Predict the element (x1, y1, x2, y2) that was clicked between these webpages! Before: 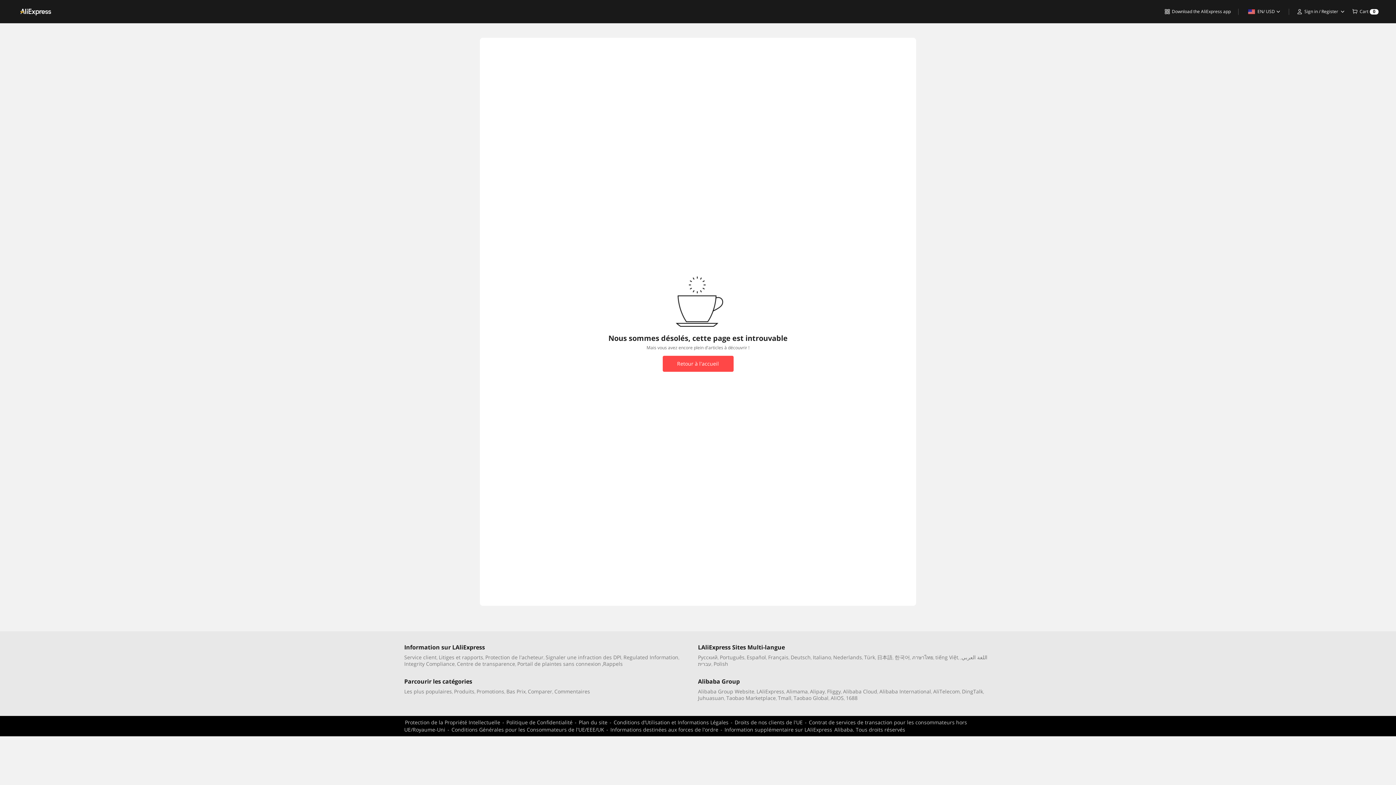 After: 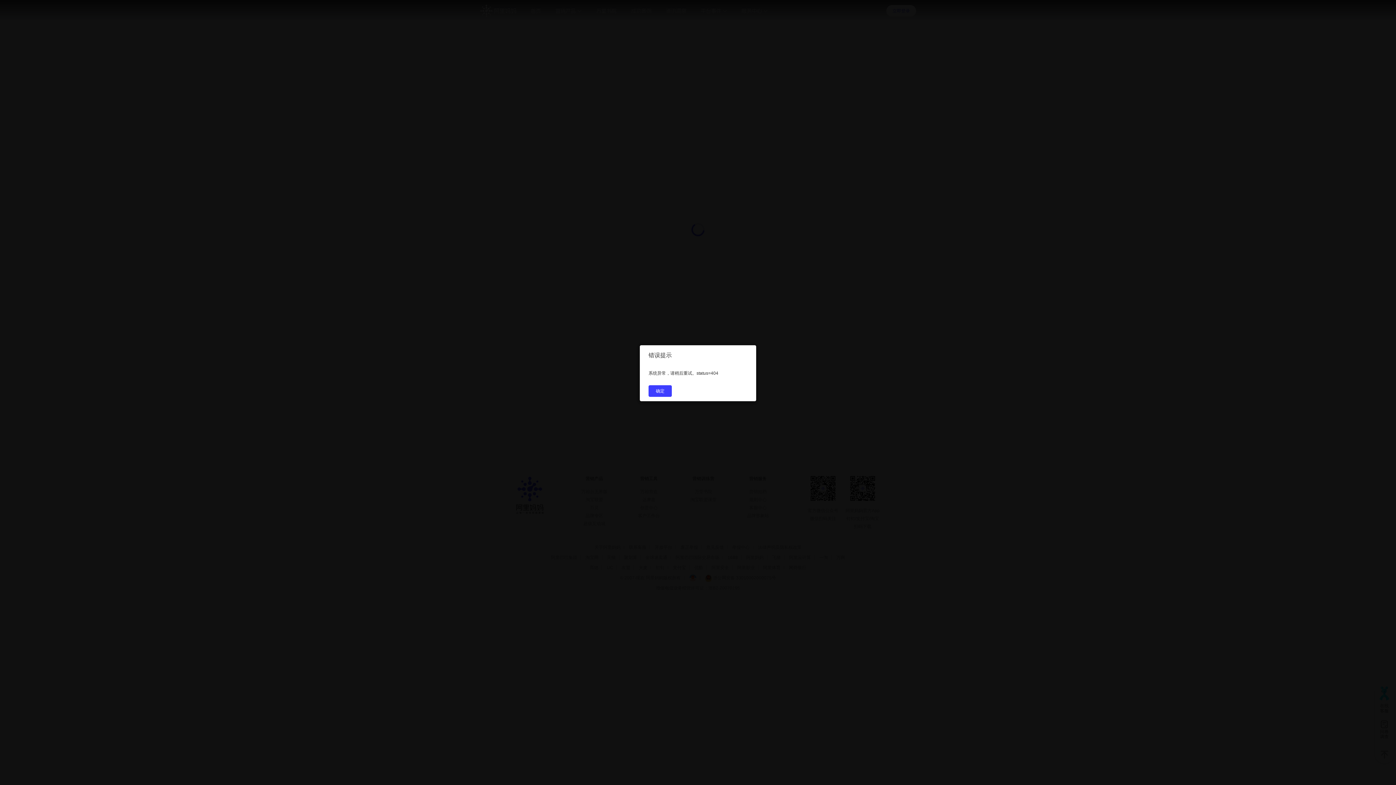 Action: label: Alimama bbox: (786, 688, 808, 695)